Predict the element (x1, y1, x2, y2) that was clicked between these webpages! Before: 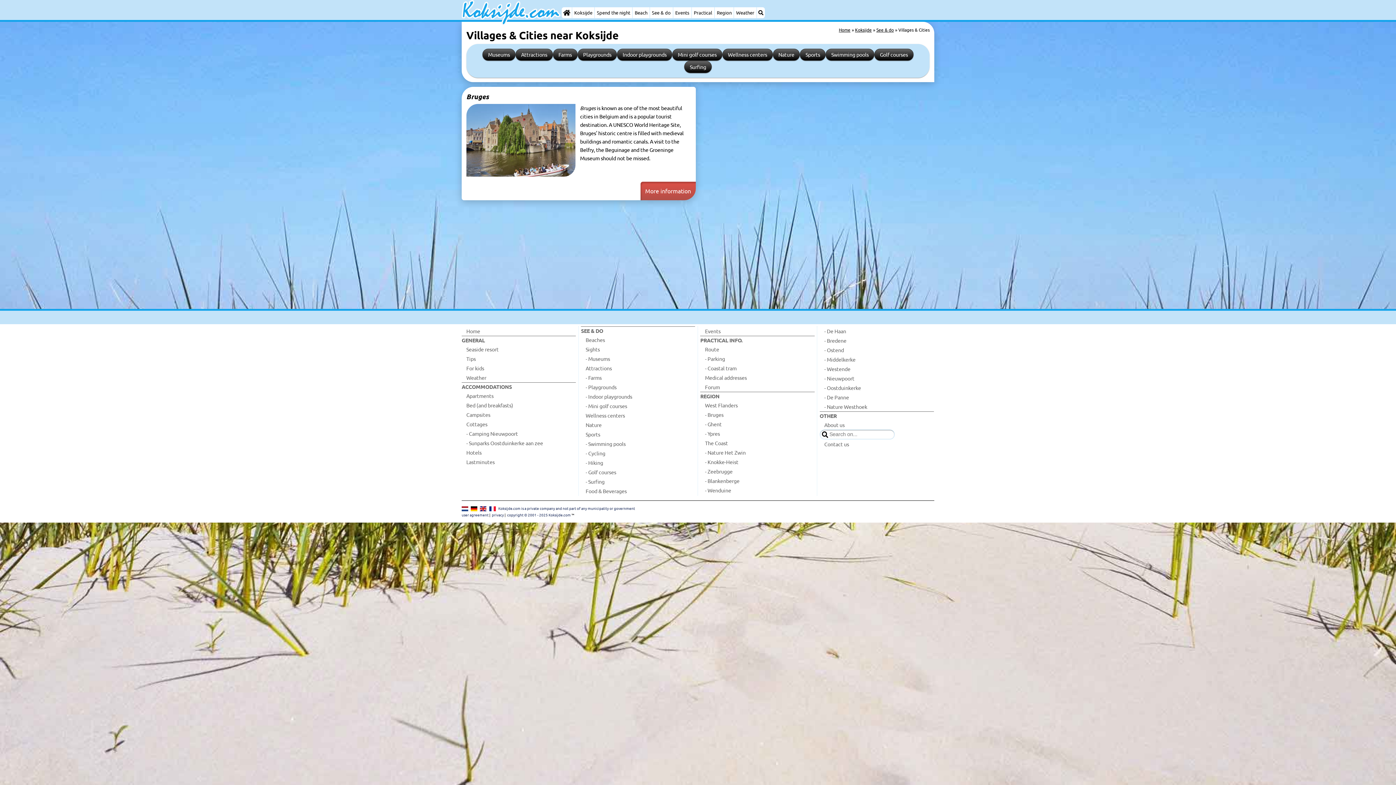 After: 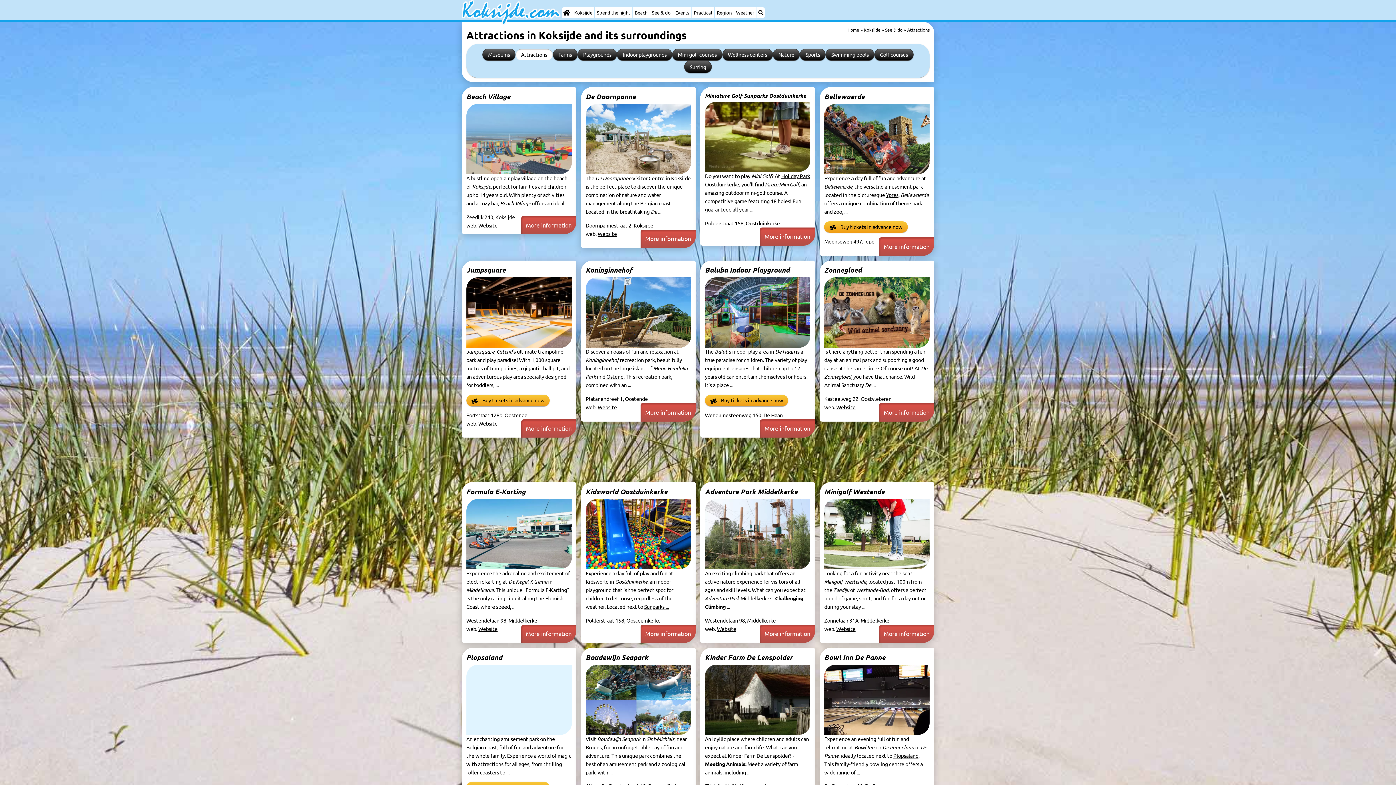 Action: bbox: (581, 363, 695, 373) label: Attractions